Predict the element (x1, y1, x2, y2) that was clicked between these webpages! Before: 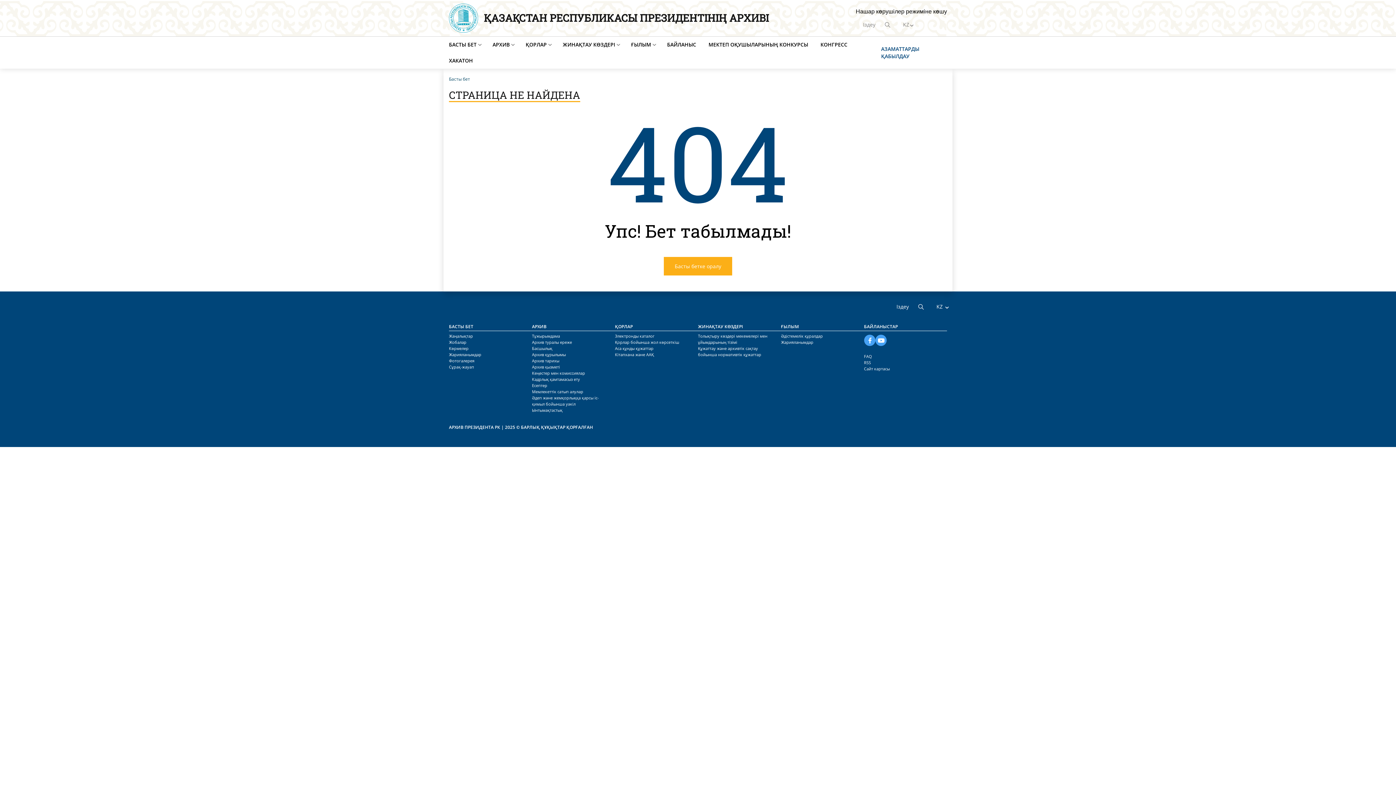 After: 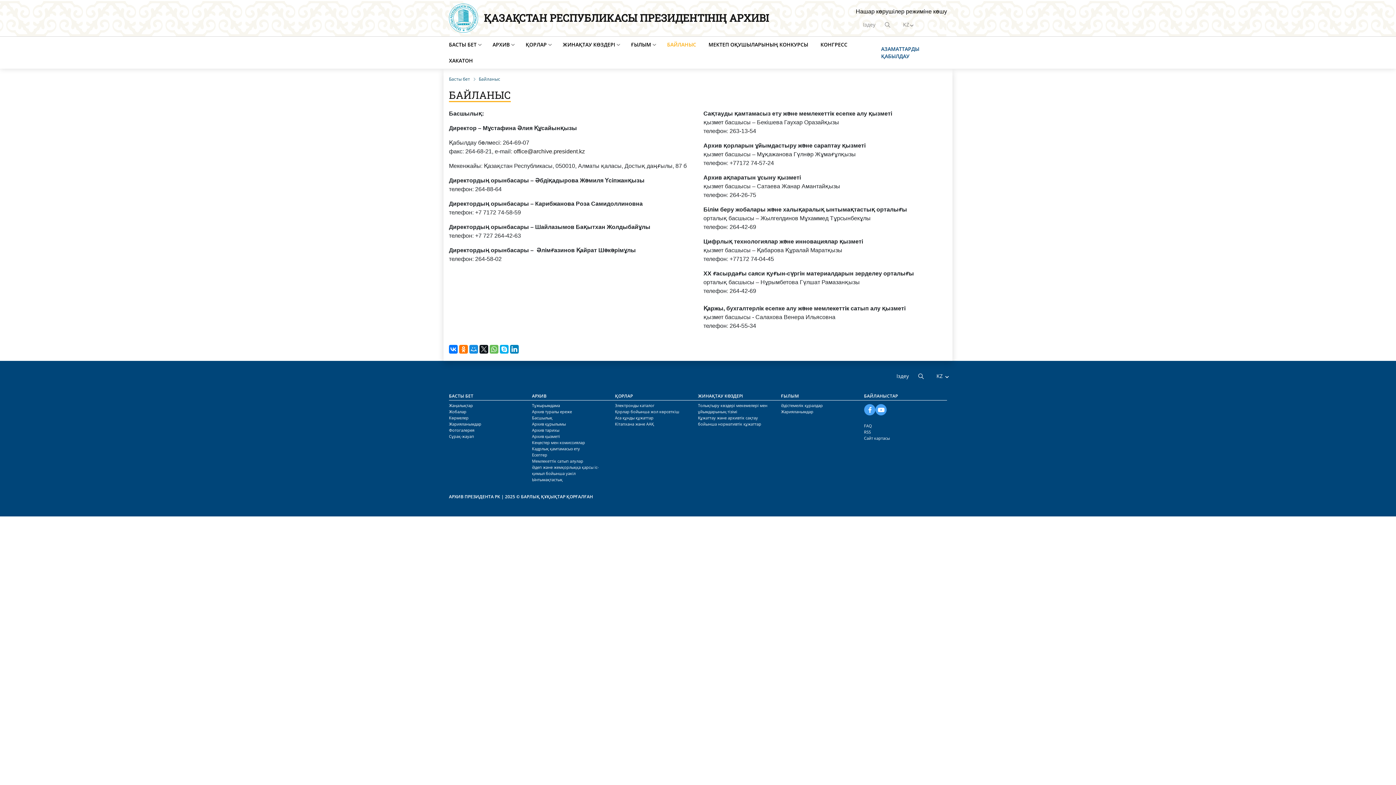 Action: label: БАЙЛАНЫС bbox: (667, 41, 696, 48)